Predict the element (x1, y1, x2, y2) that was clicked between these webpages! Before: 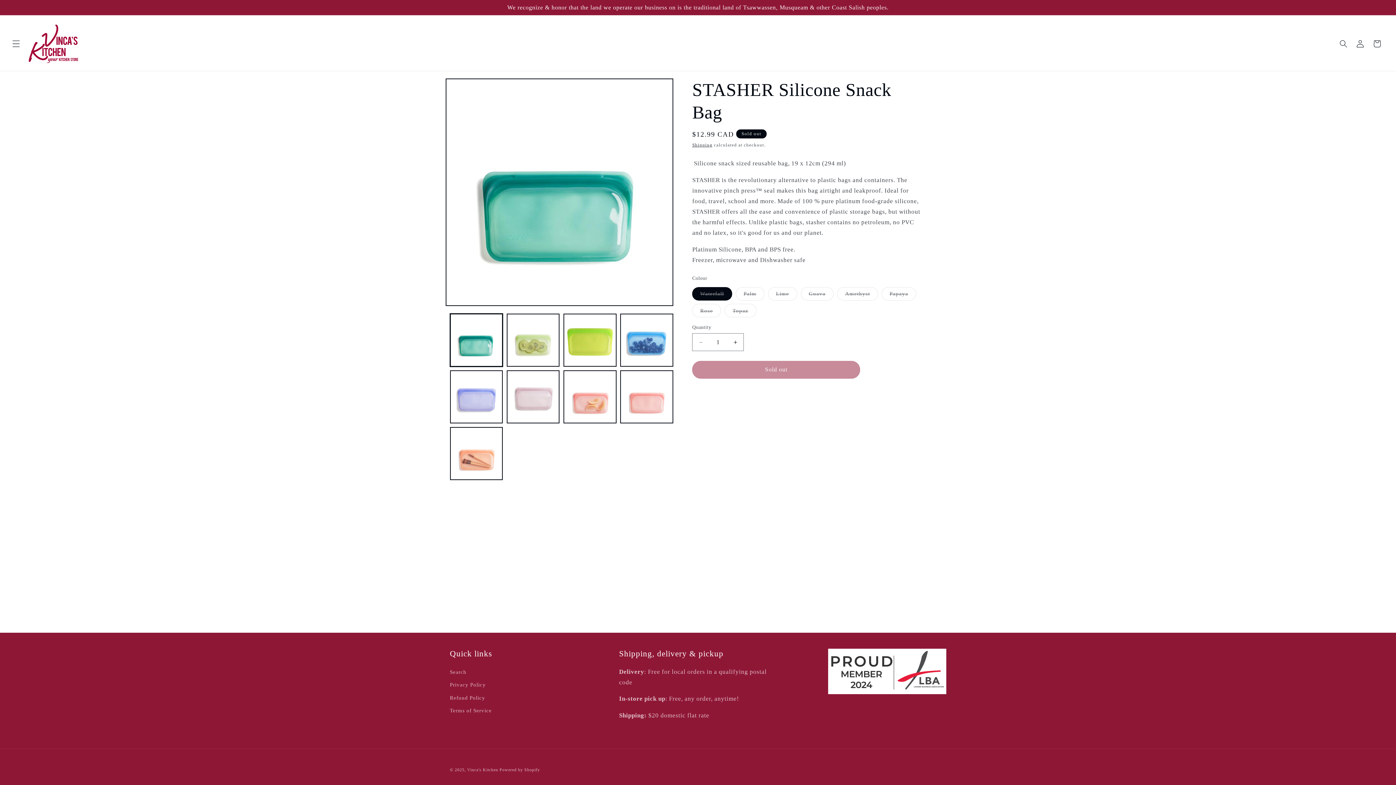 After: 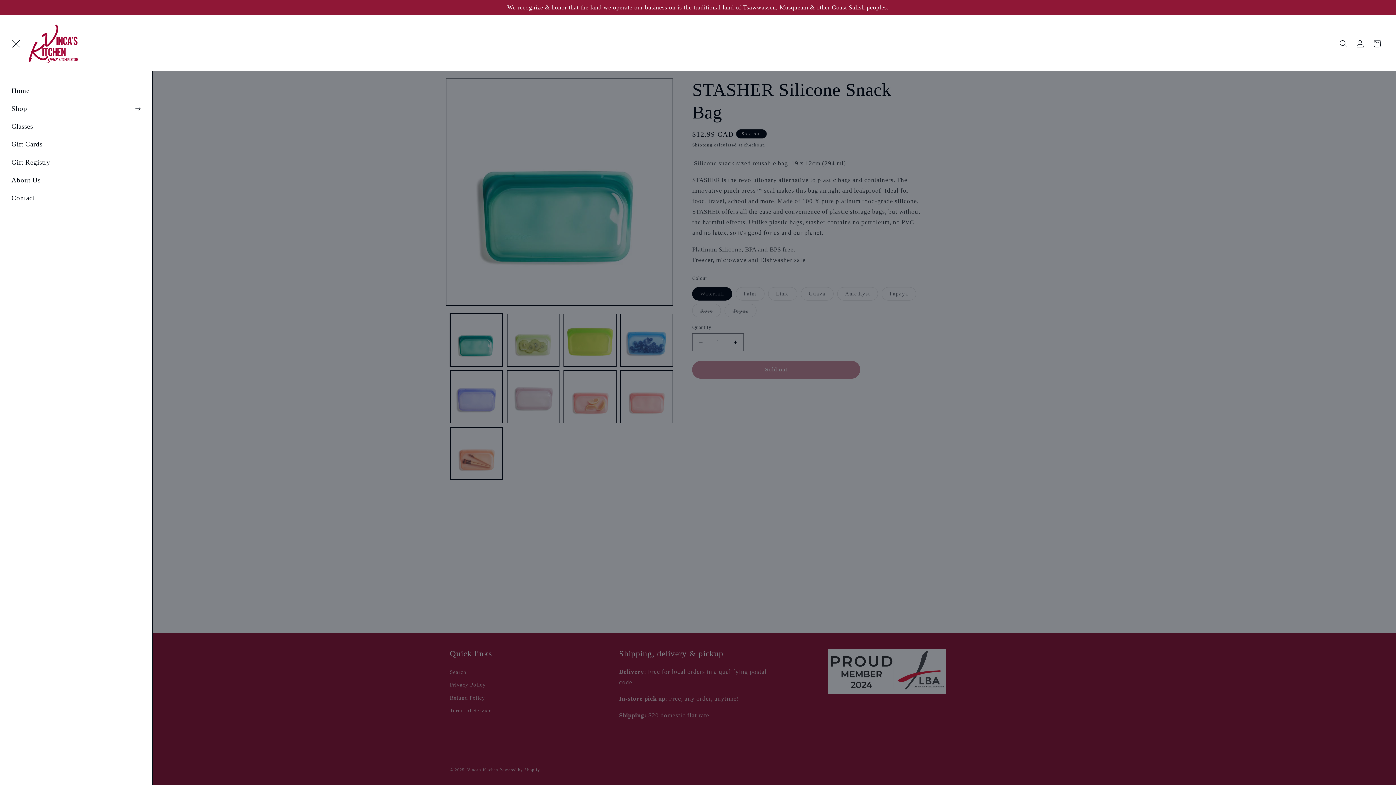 Action: bbox: (7, 35, 24, 52) label: Menu